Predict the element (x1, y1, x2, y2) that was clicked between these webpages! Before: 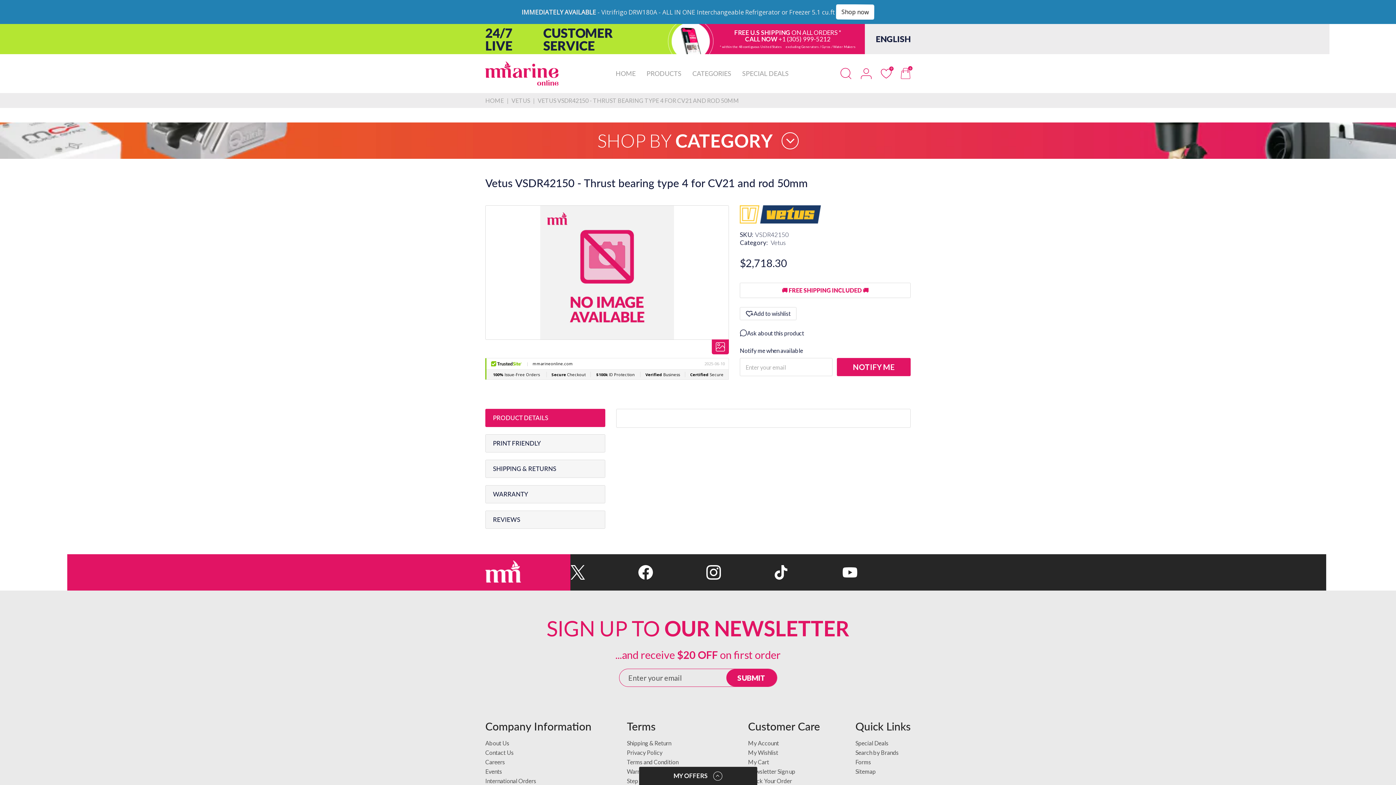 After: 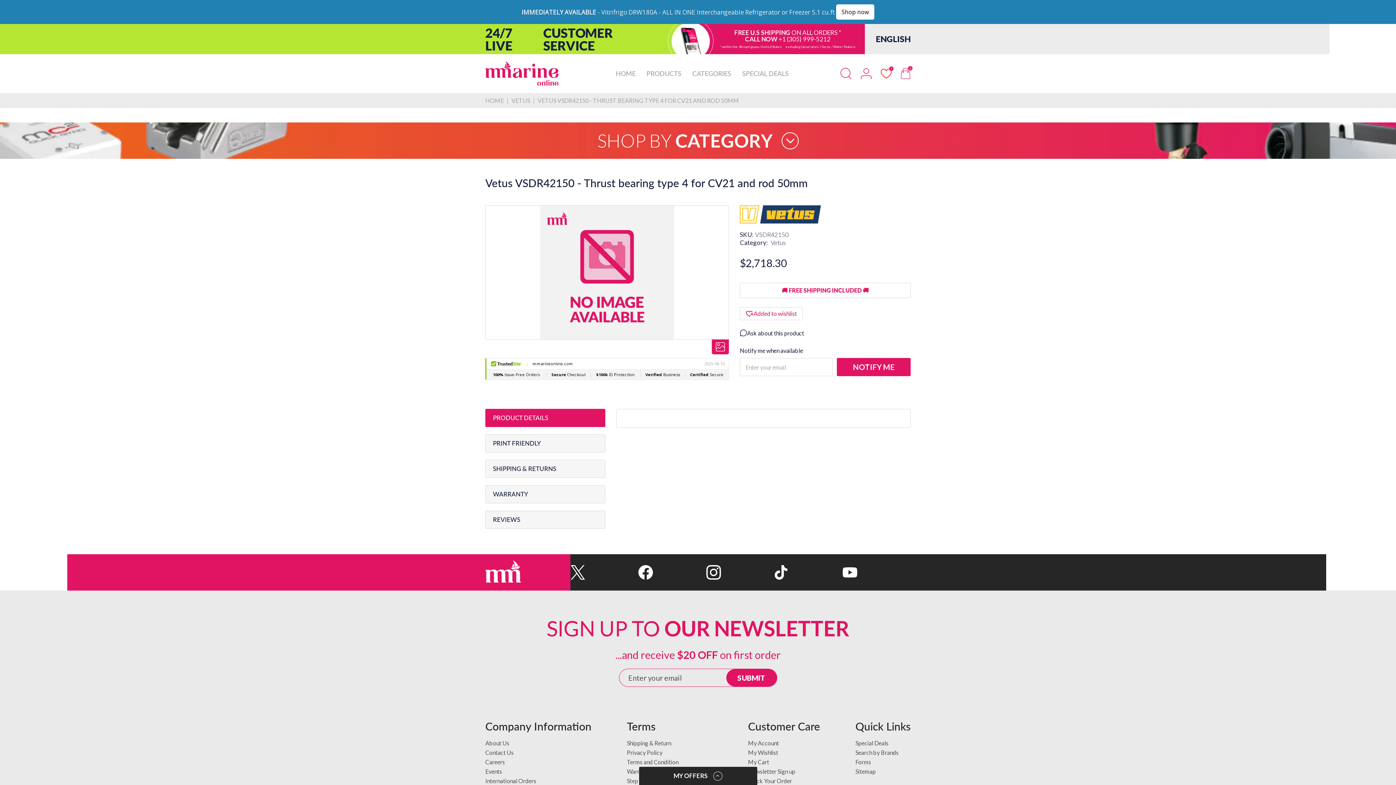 Action: label: Add to wishlist bbox: (740, 284, 796, 297)